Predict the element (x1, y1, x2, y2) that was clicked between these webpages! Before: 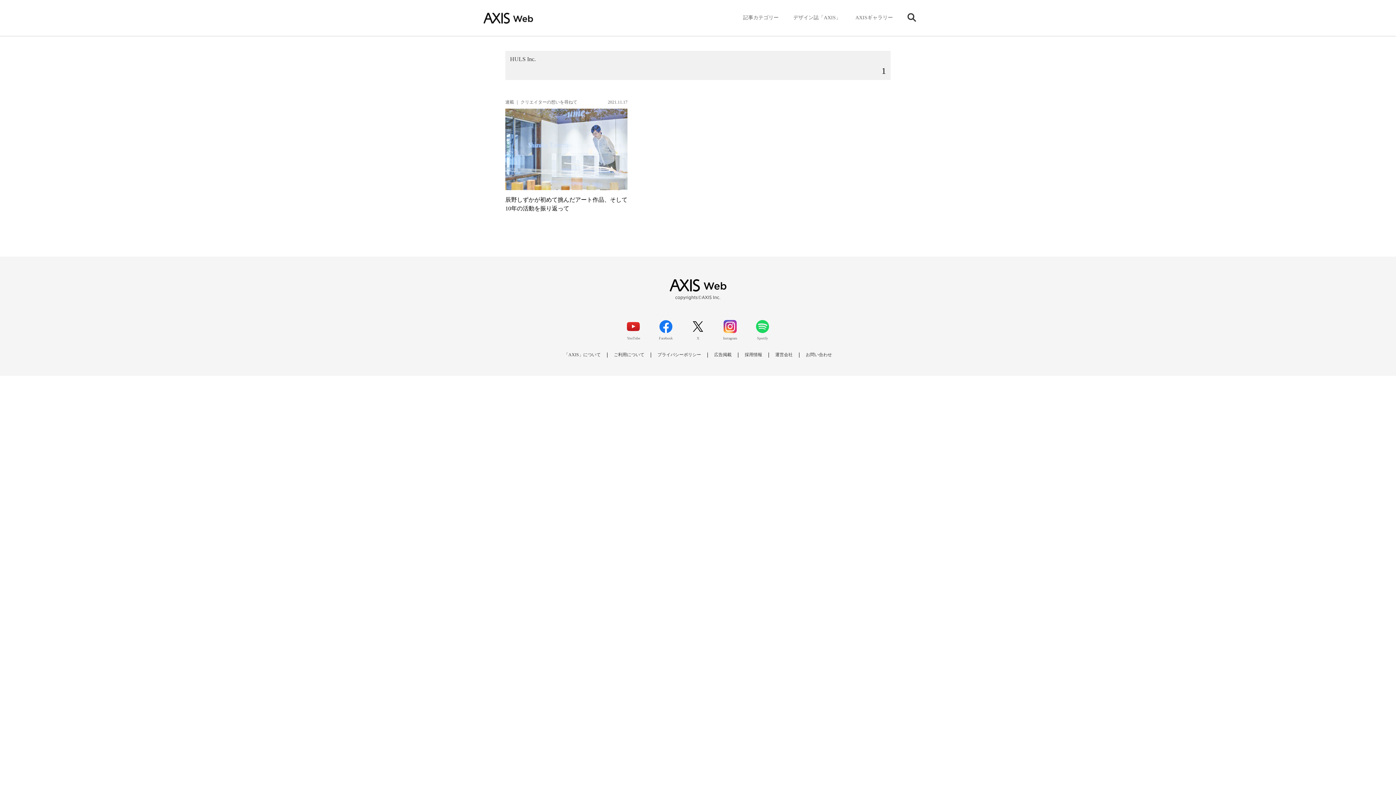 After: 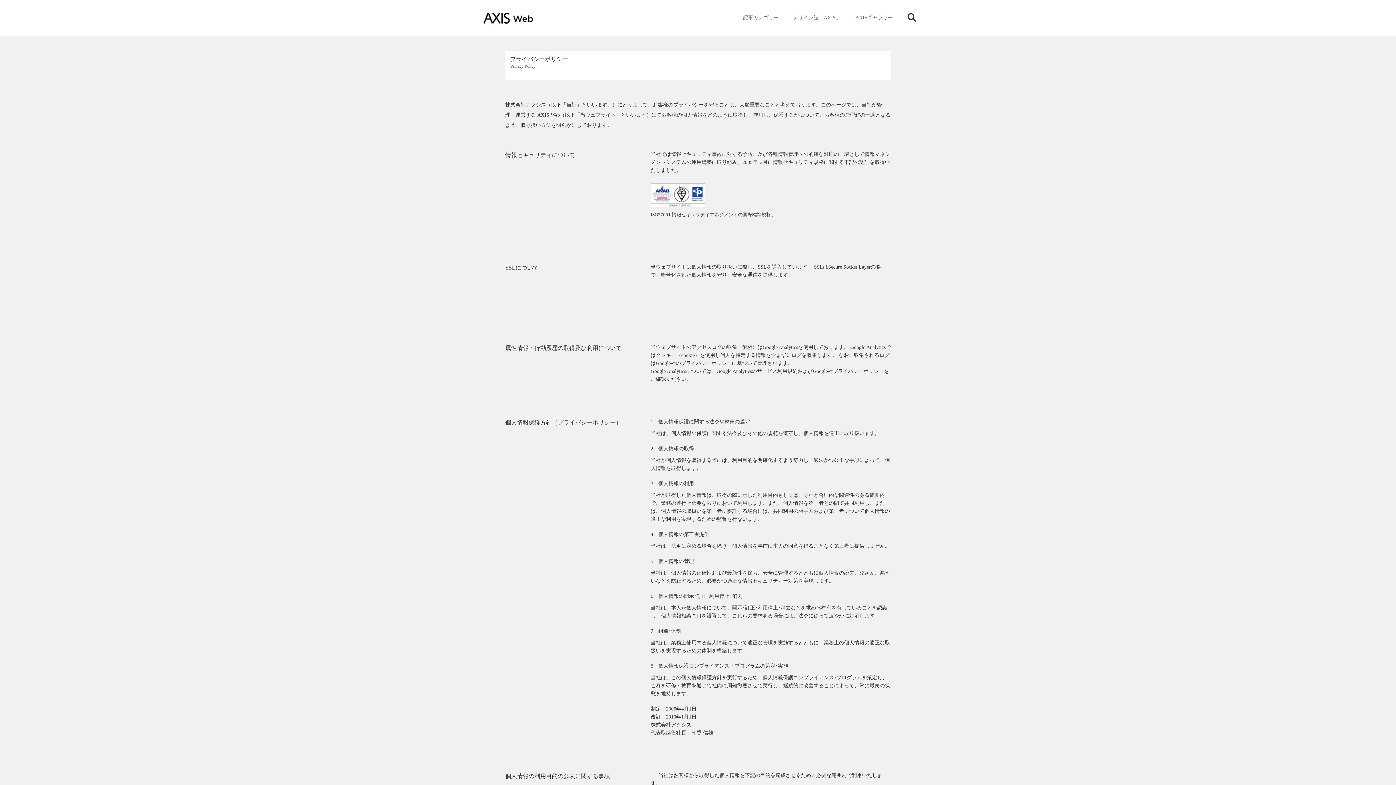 Action: label: プライバシーポリシー bbox: (657, 352, 701, 357)